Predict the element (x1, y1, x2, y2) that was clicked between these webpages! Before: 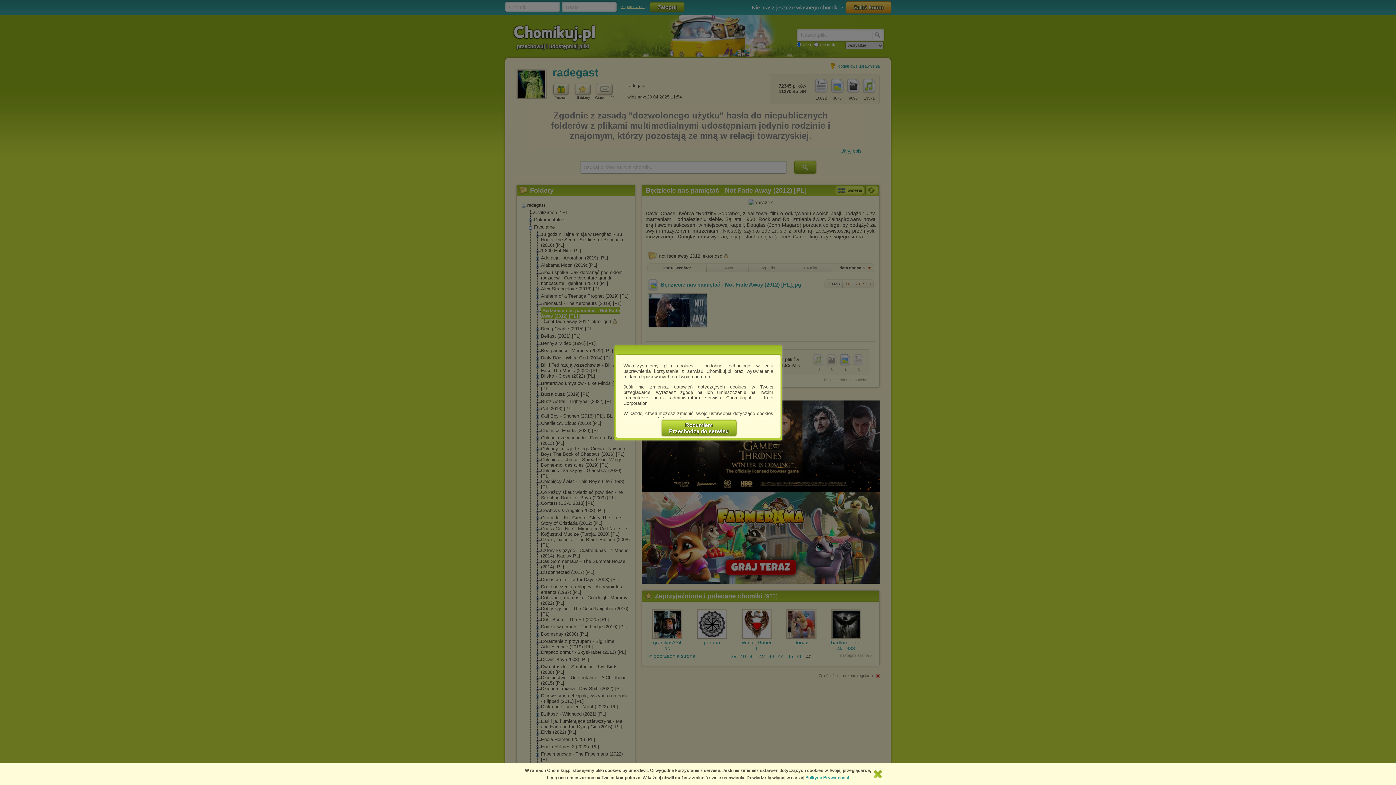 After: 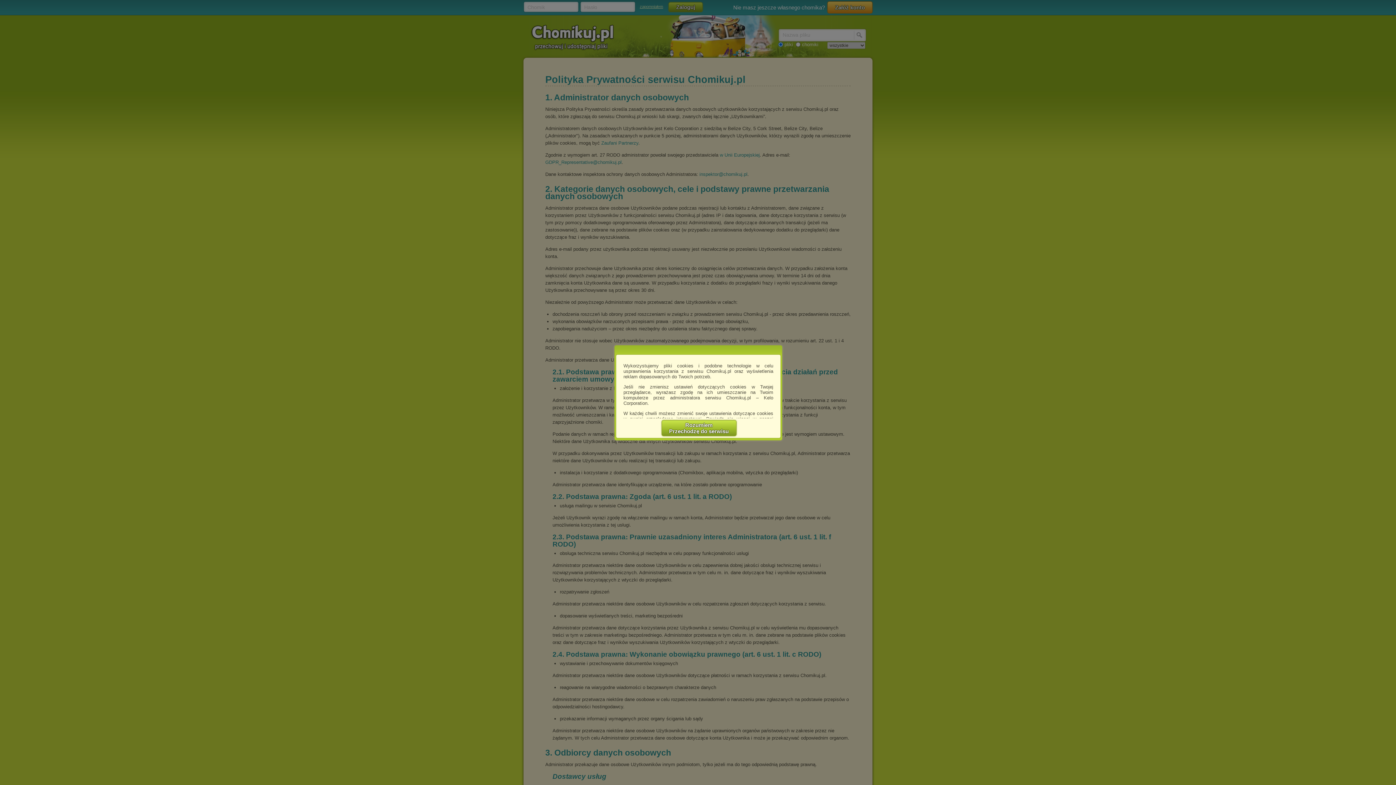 Action: bbox: (805, 775, 849, 780) label: Polityce Prywatności